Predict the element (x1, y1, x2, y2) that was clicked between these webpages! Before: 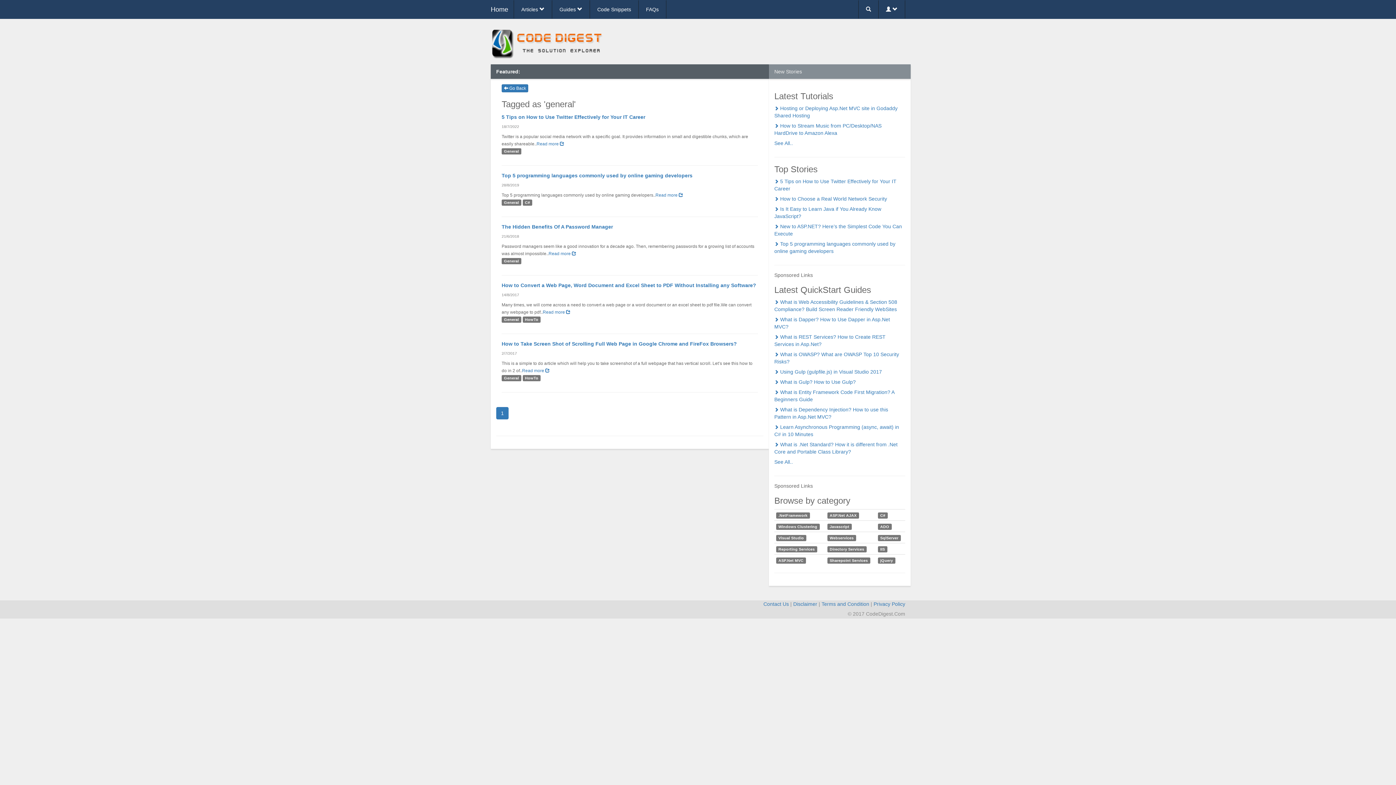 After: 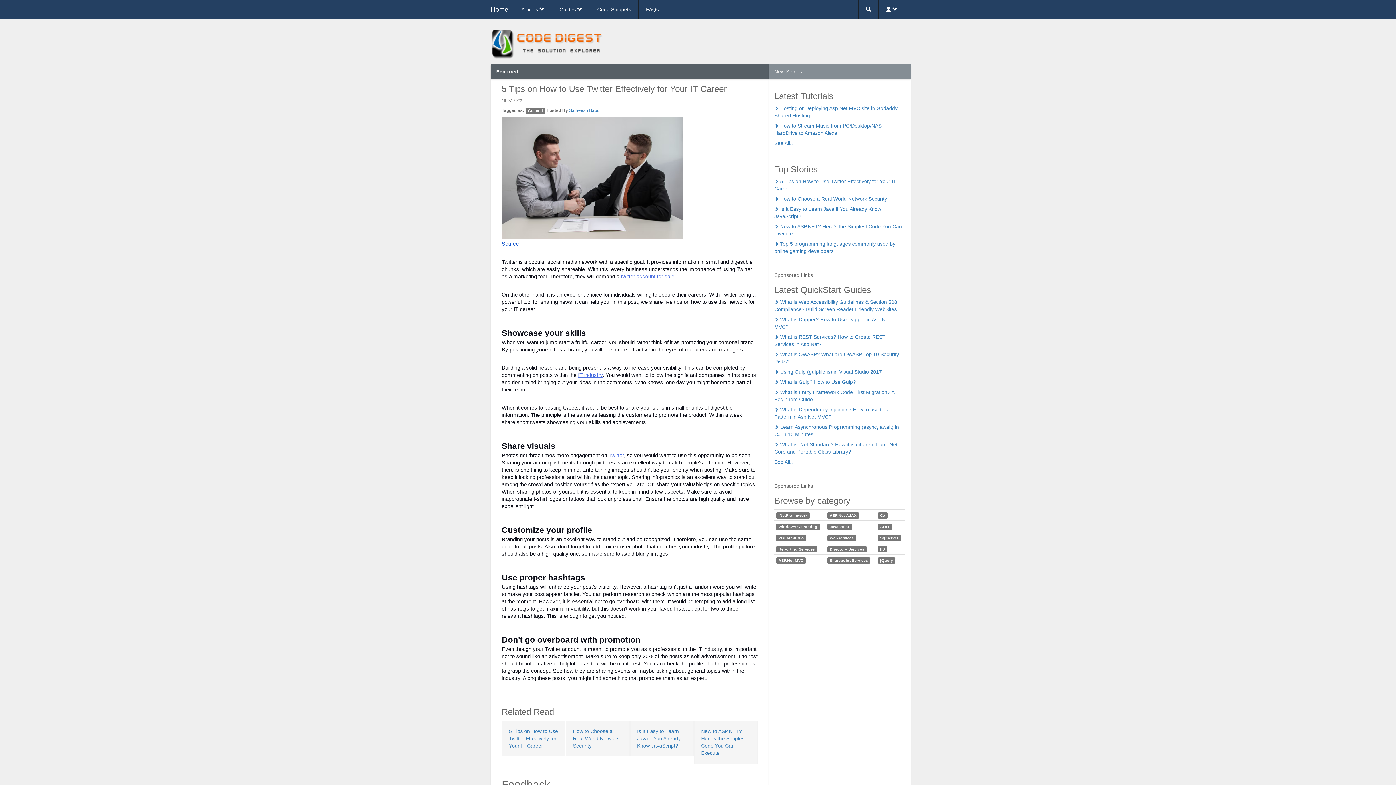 Action: bbox: (536, 141, 564, 146) label: Read more 